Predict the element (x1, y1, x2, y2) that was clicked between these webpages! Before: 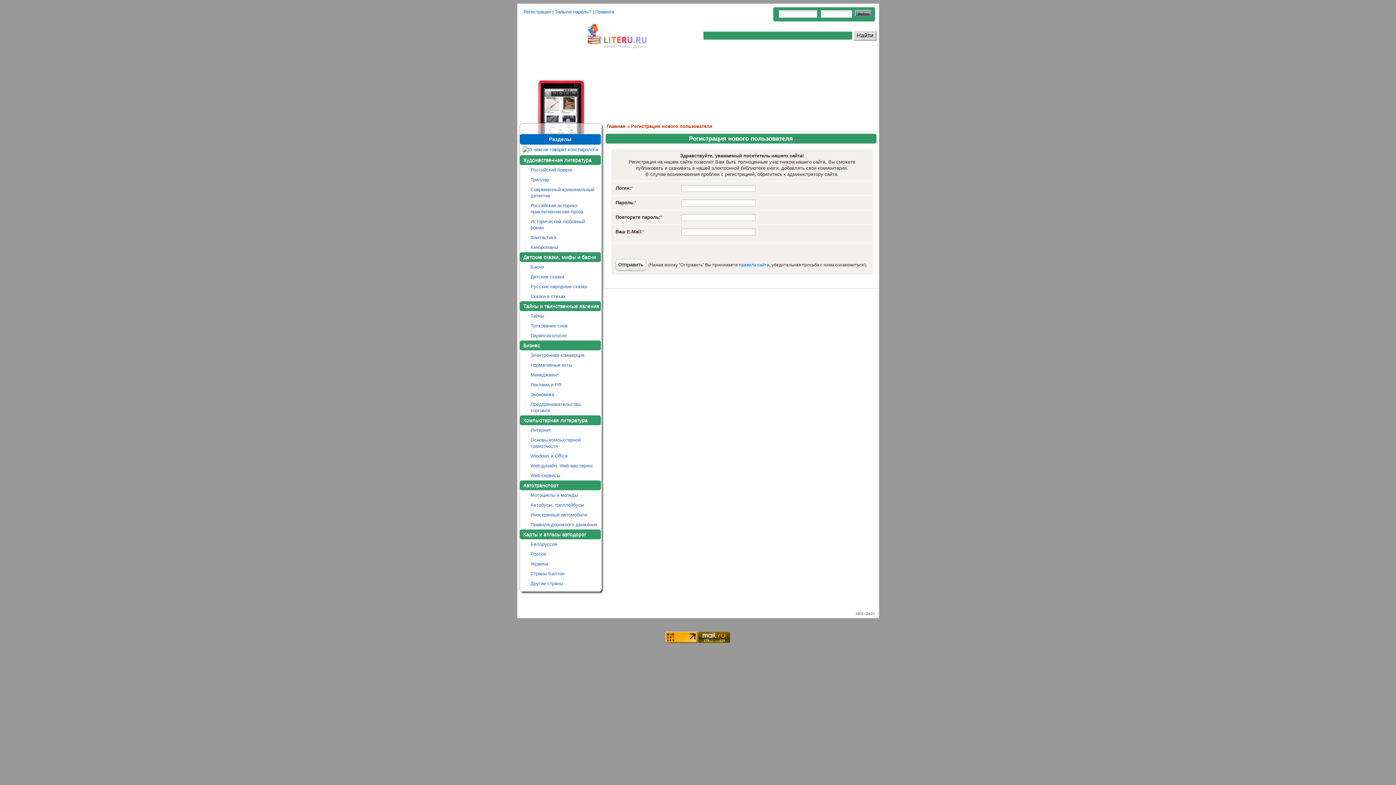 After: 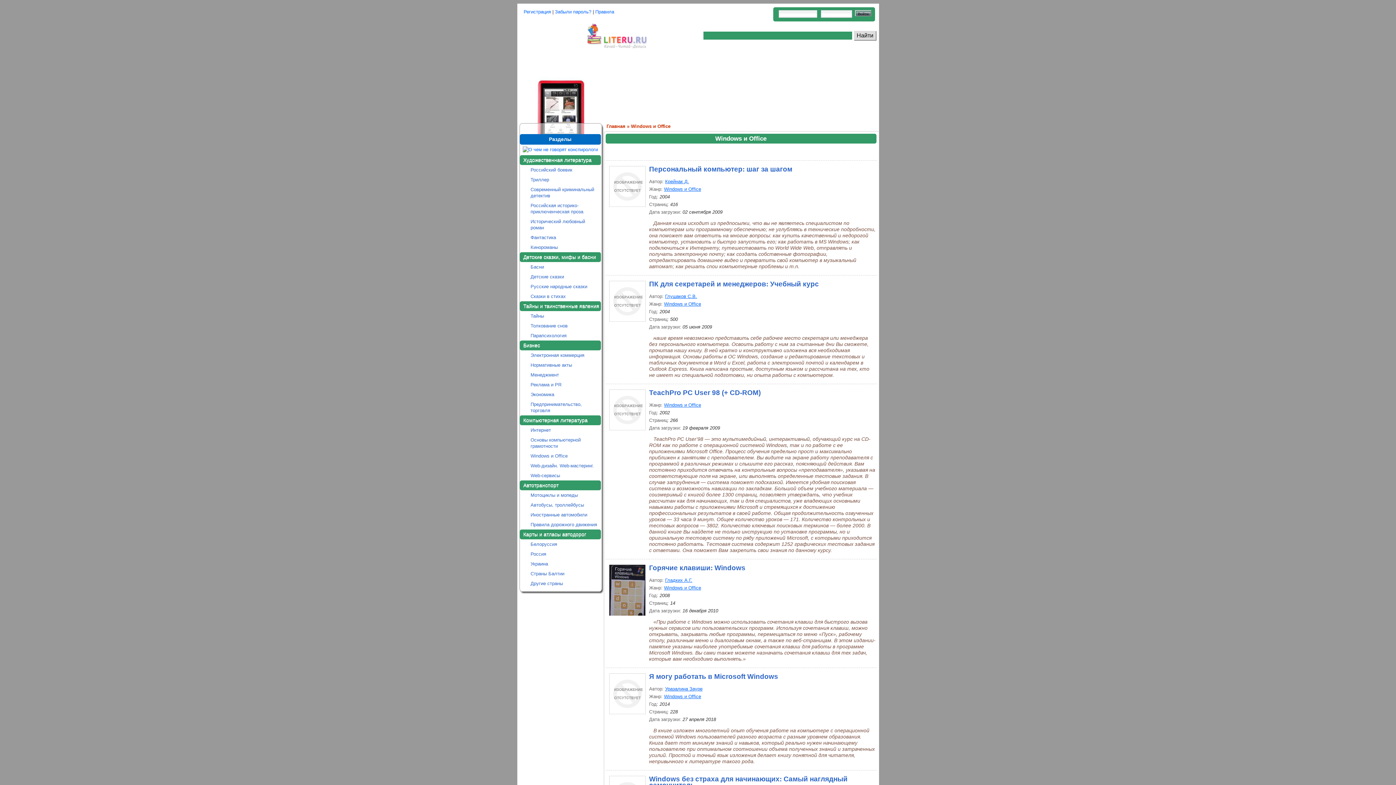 Action: label: Windows и Office bbox: (530, 453, 599, 459)